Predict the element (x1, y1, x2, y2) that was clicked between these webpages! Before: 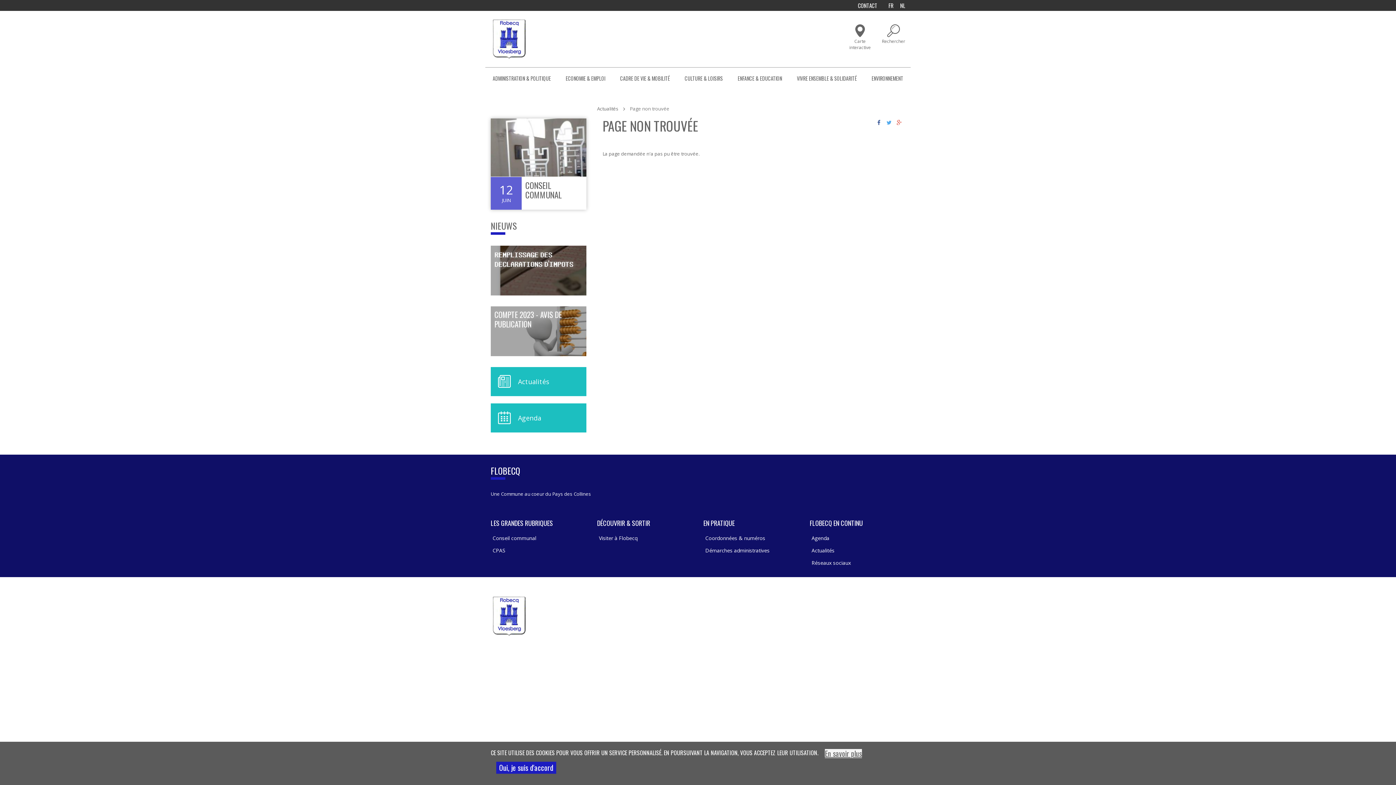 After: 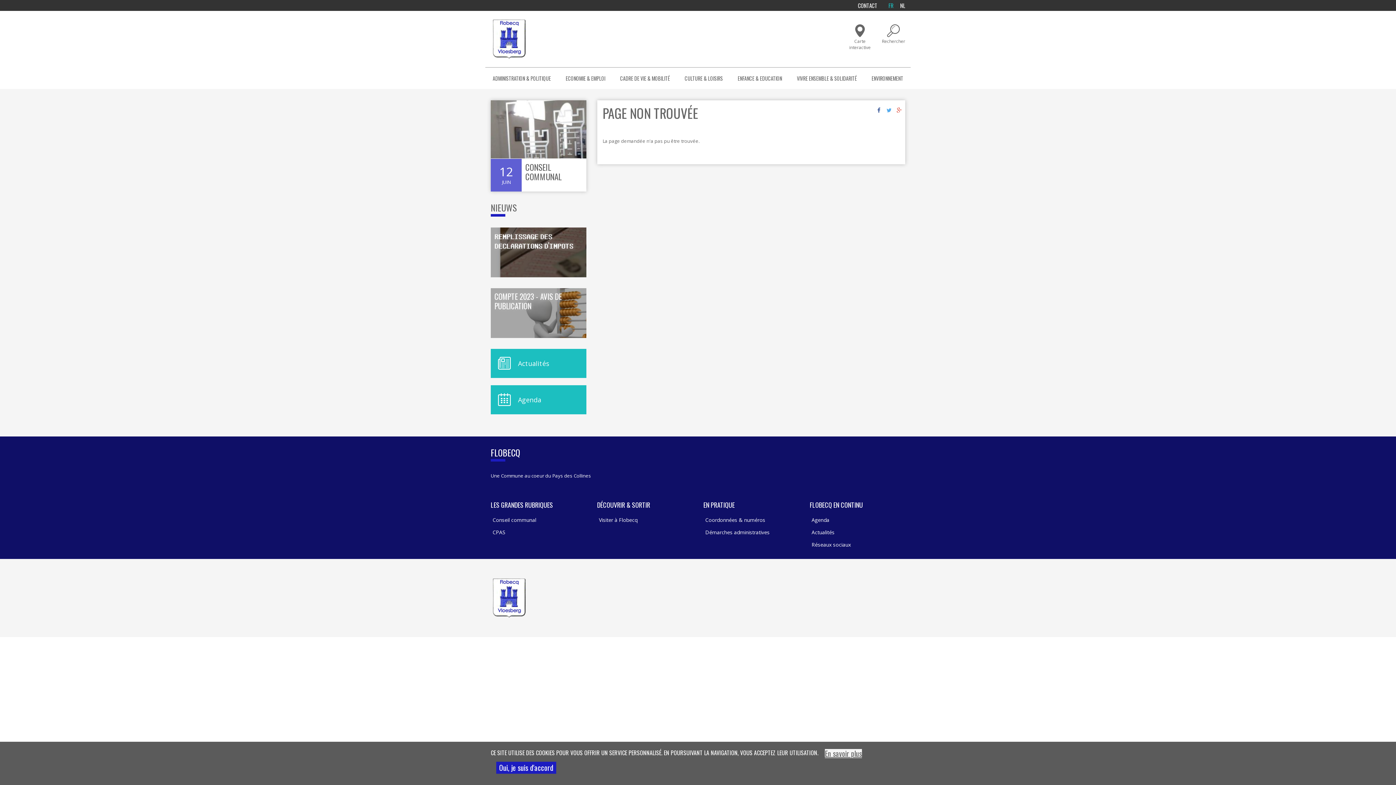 Action: label: FR bbox: (888, 1, 893, 9)